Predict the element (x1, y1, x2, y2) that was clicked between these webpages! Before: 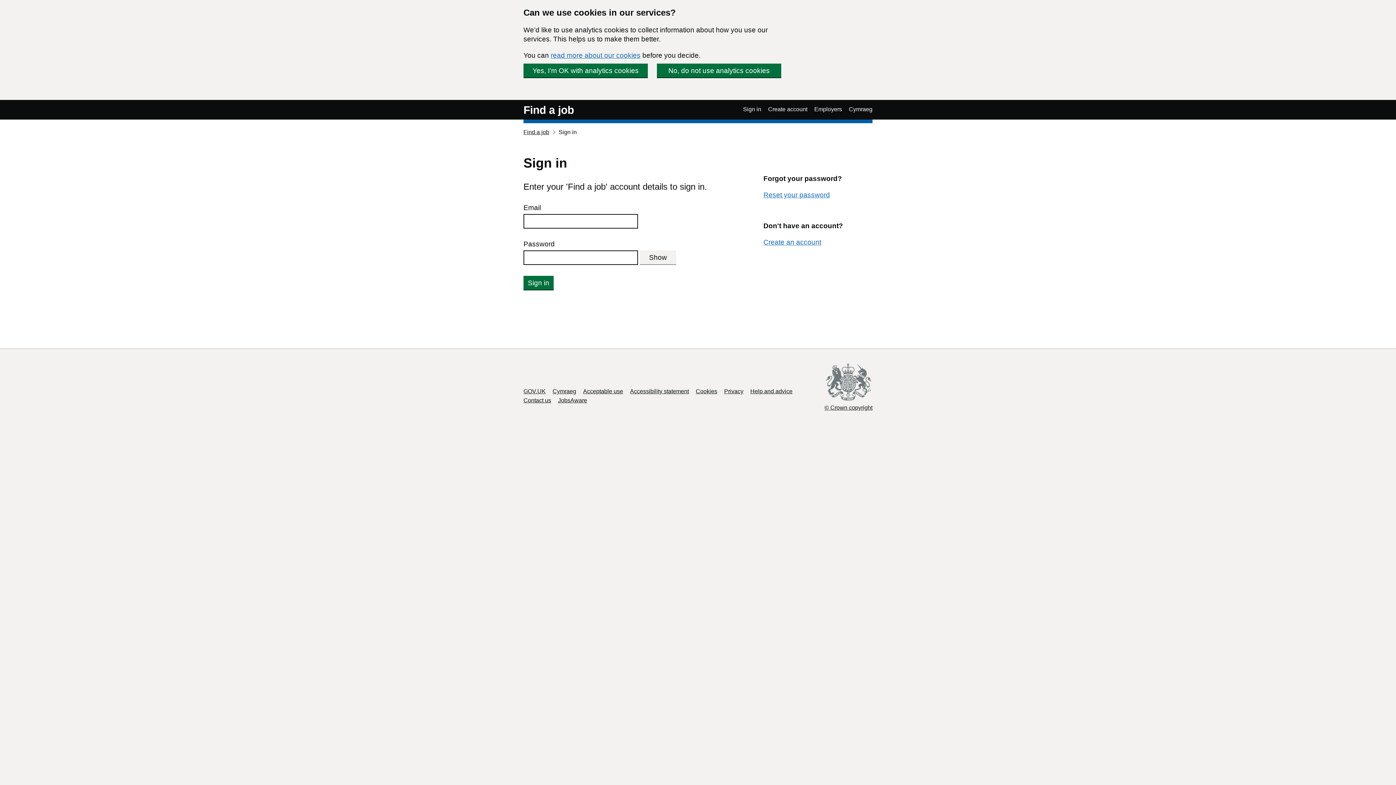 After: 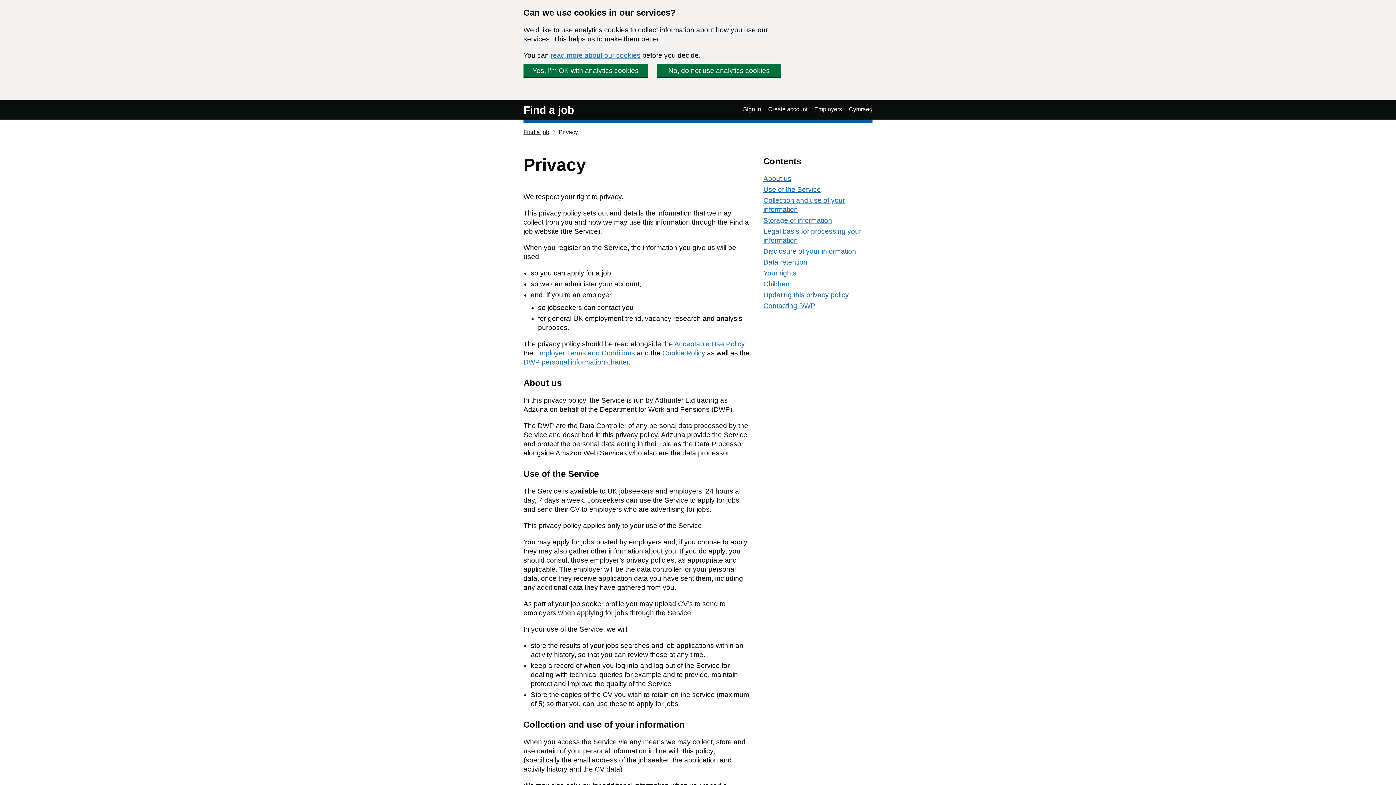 Action: bbox: (724, 388, 743, 394) label: Privacy